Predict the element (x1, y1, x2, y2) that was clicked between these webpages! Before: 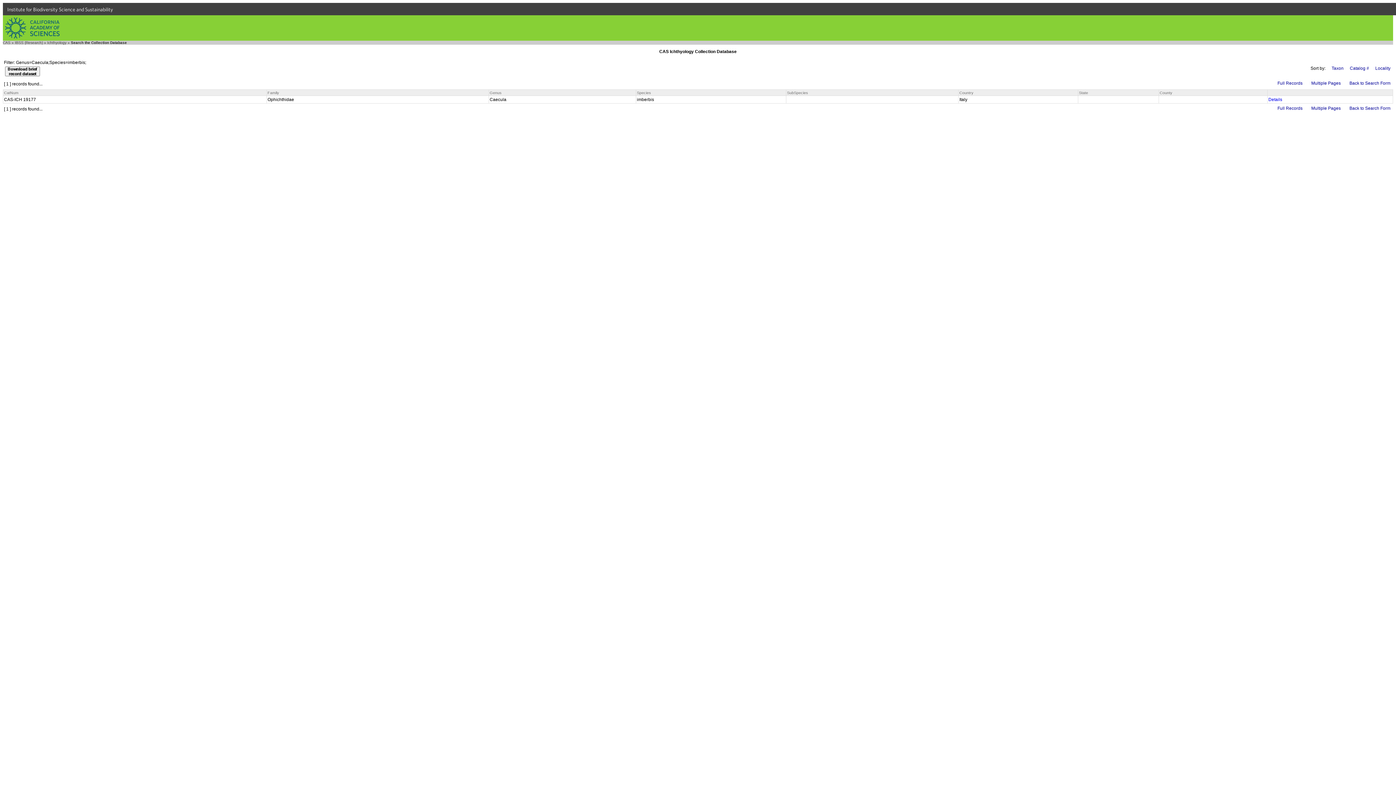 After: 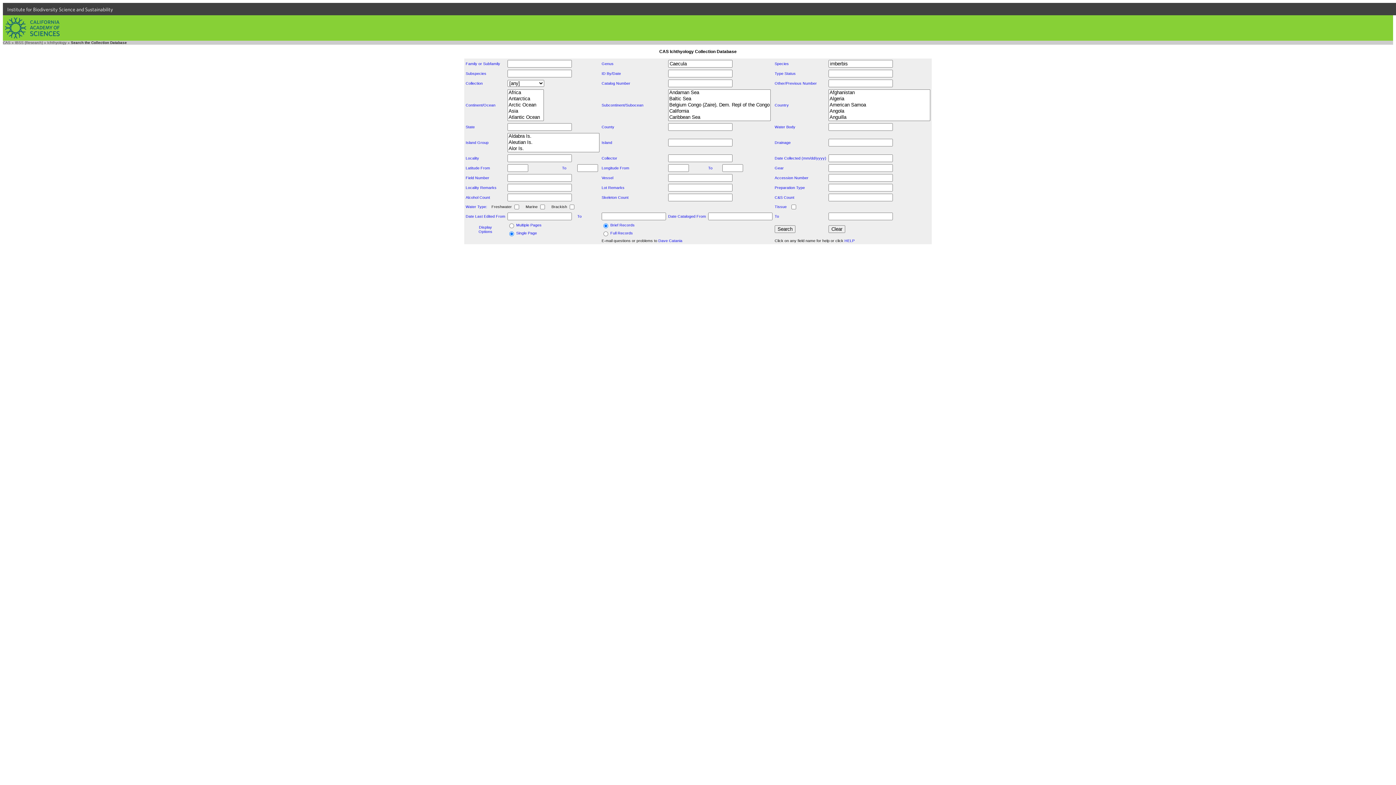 Action: bbox: (1348, 80, 1392, 86) label: Back to Search Form